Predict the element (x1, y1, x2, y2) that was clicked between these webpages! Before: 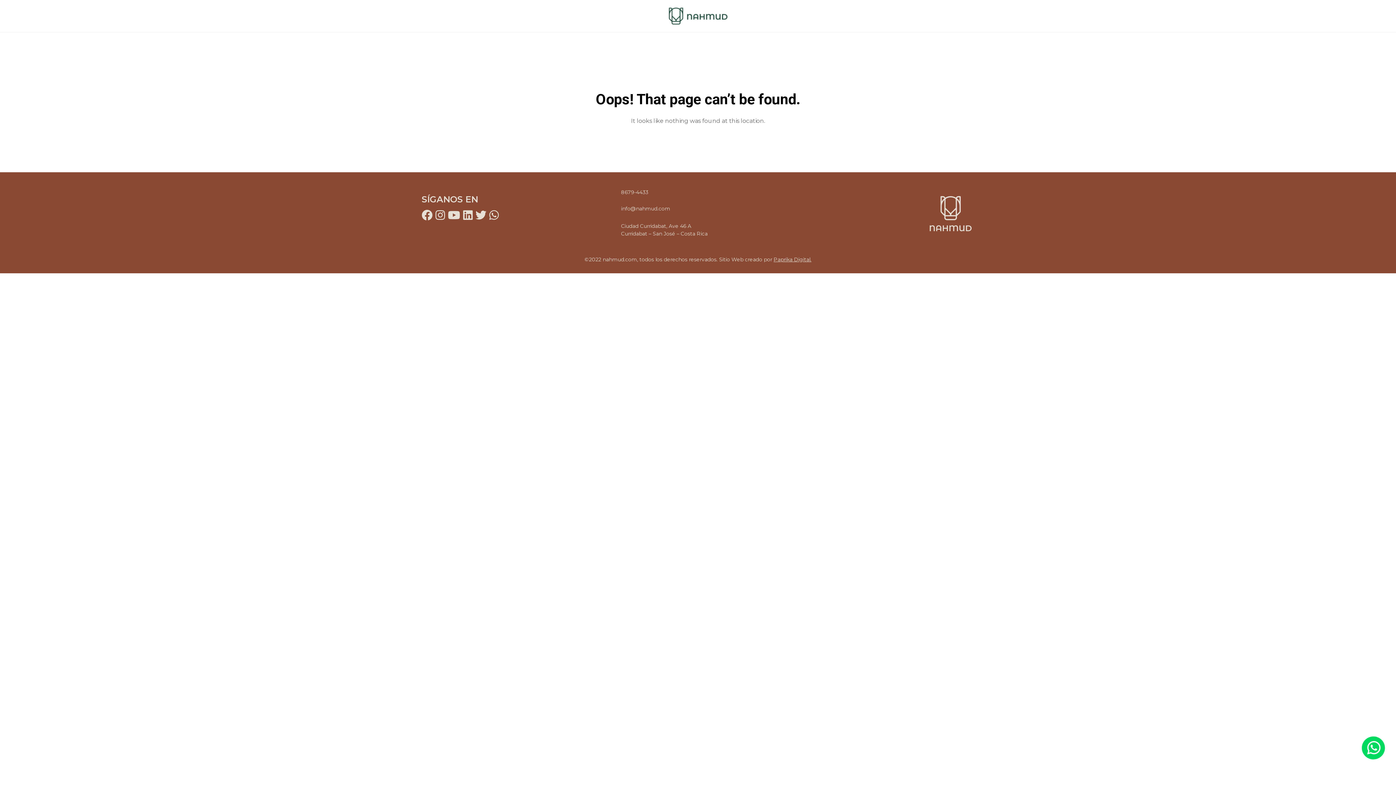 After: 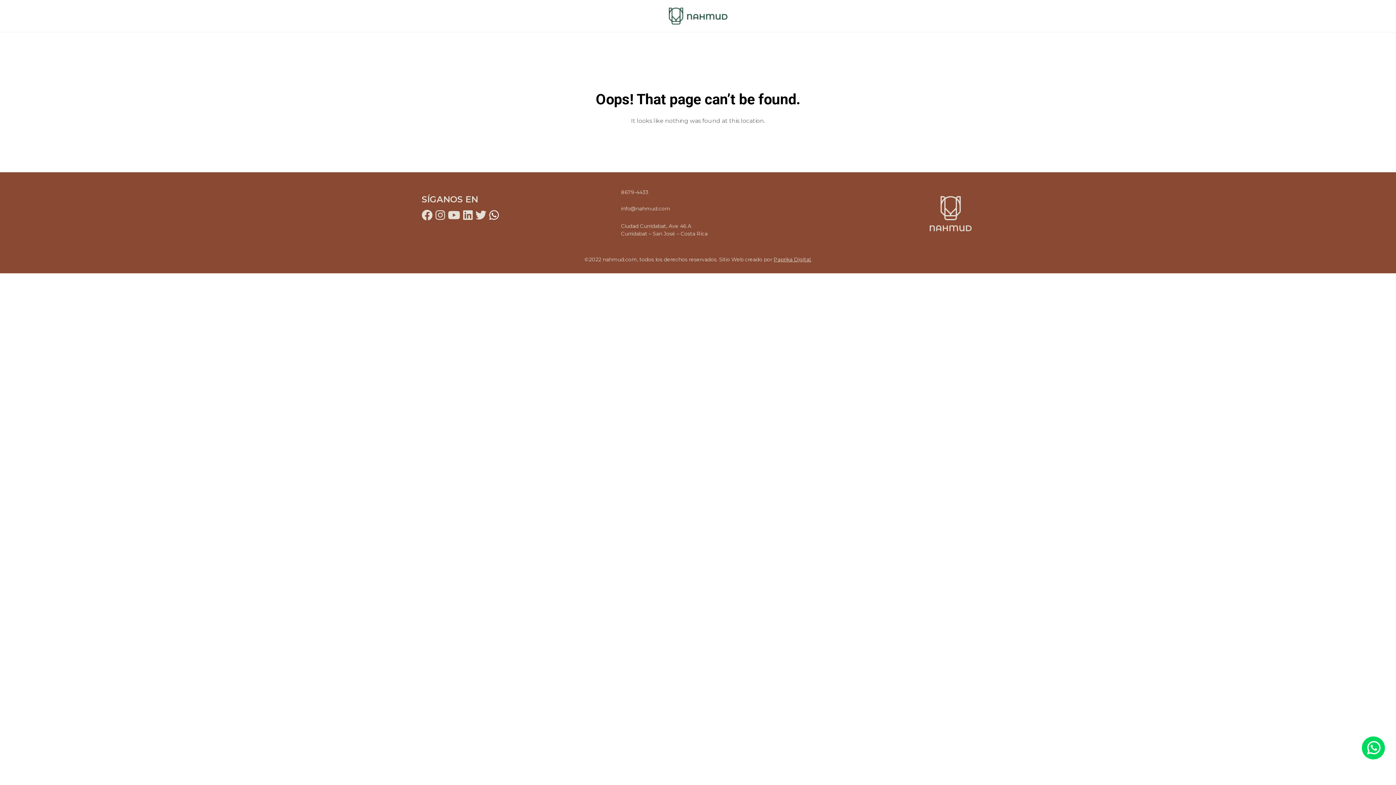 Action: bbox: (489, 209, 498, 220)